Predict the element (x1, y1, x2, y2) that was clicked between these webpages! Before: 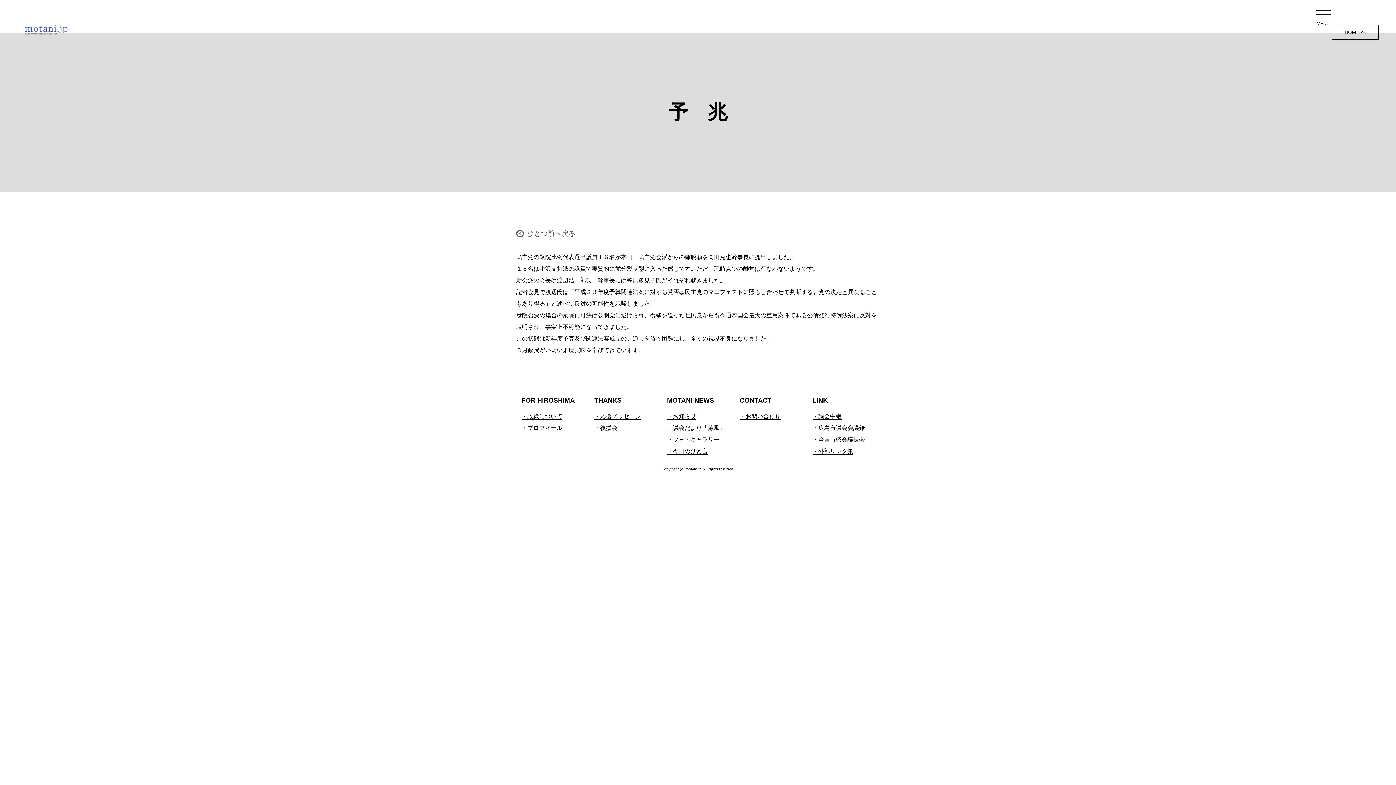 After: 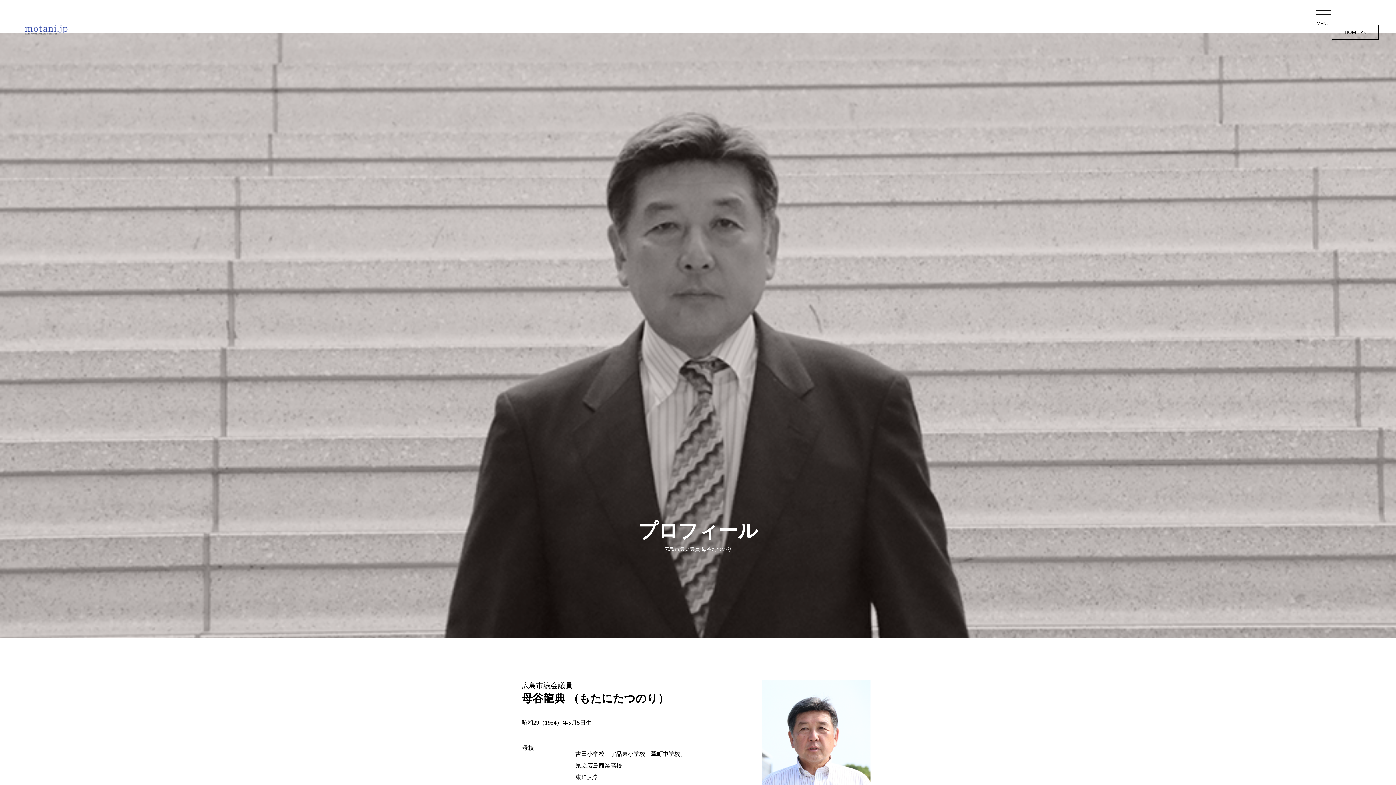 Action: bbox: (521, 425, 562, 431) label: ・プロフィール